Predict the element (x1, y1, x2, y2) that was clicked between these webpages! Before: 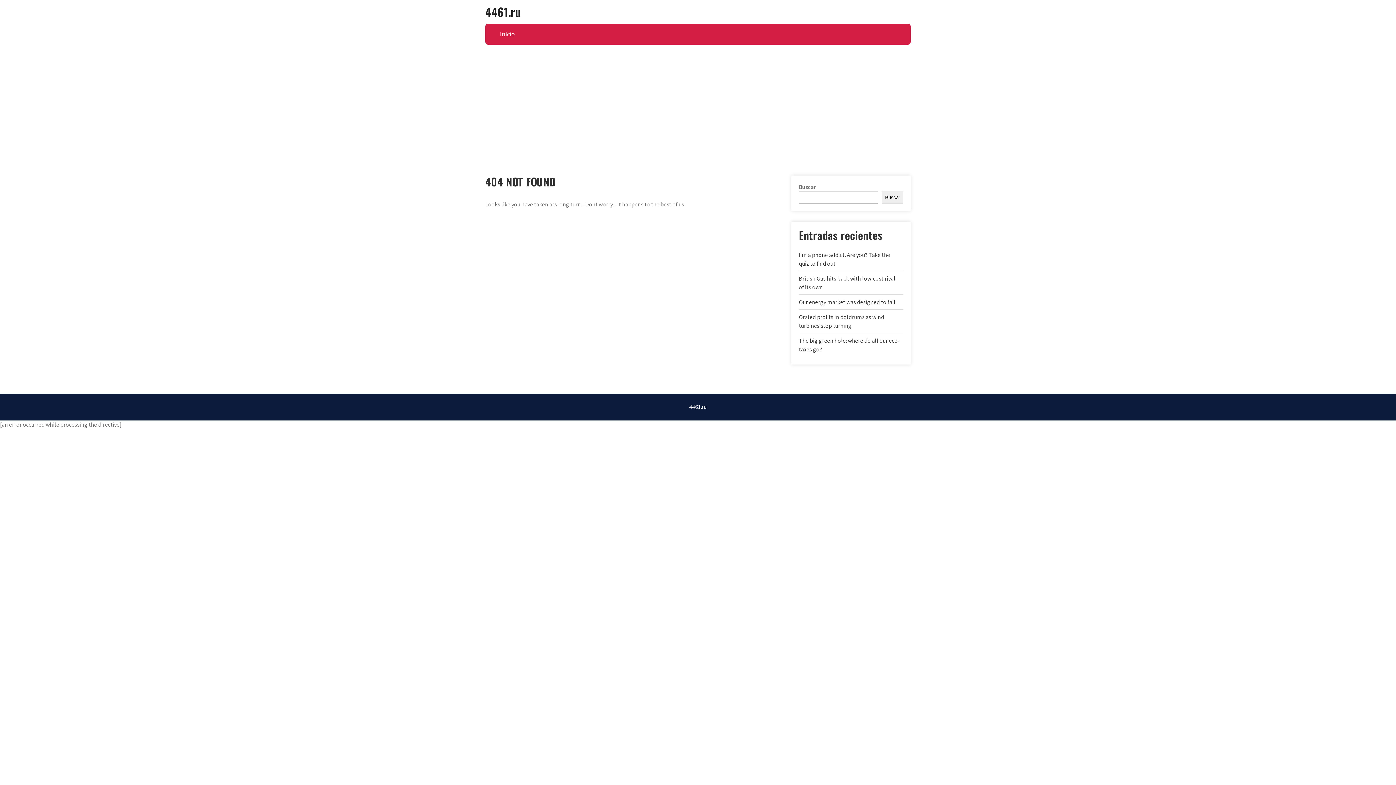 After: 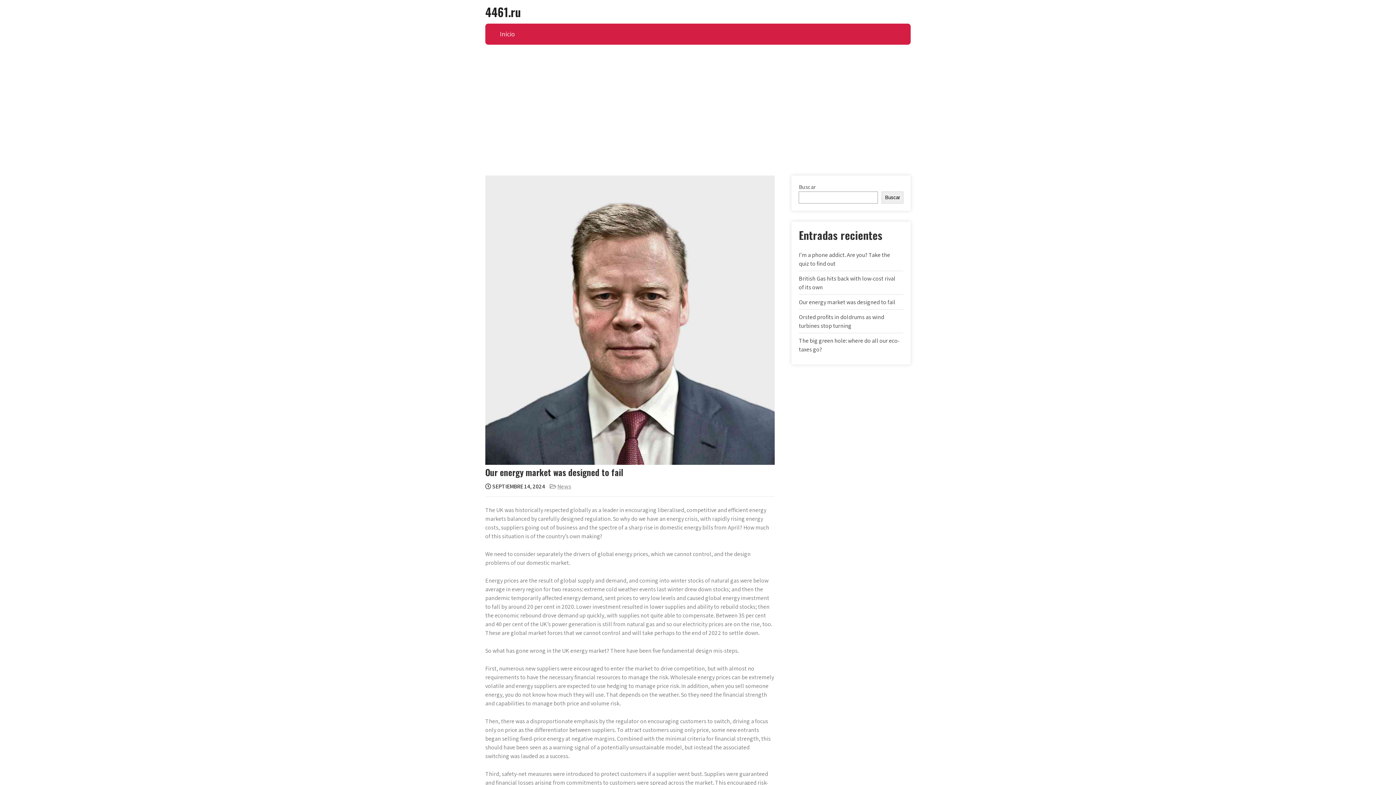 Action: label: Our energy market was designed to fail bbox: (799, 298, 895, 306)